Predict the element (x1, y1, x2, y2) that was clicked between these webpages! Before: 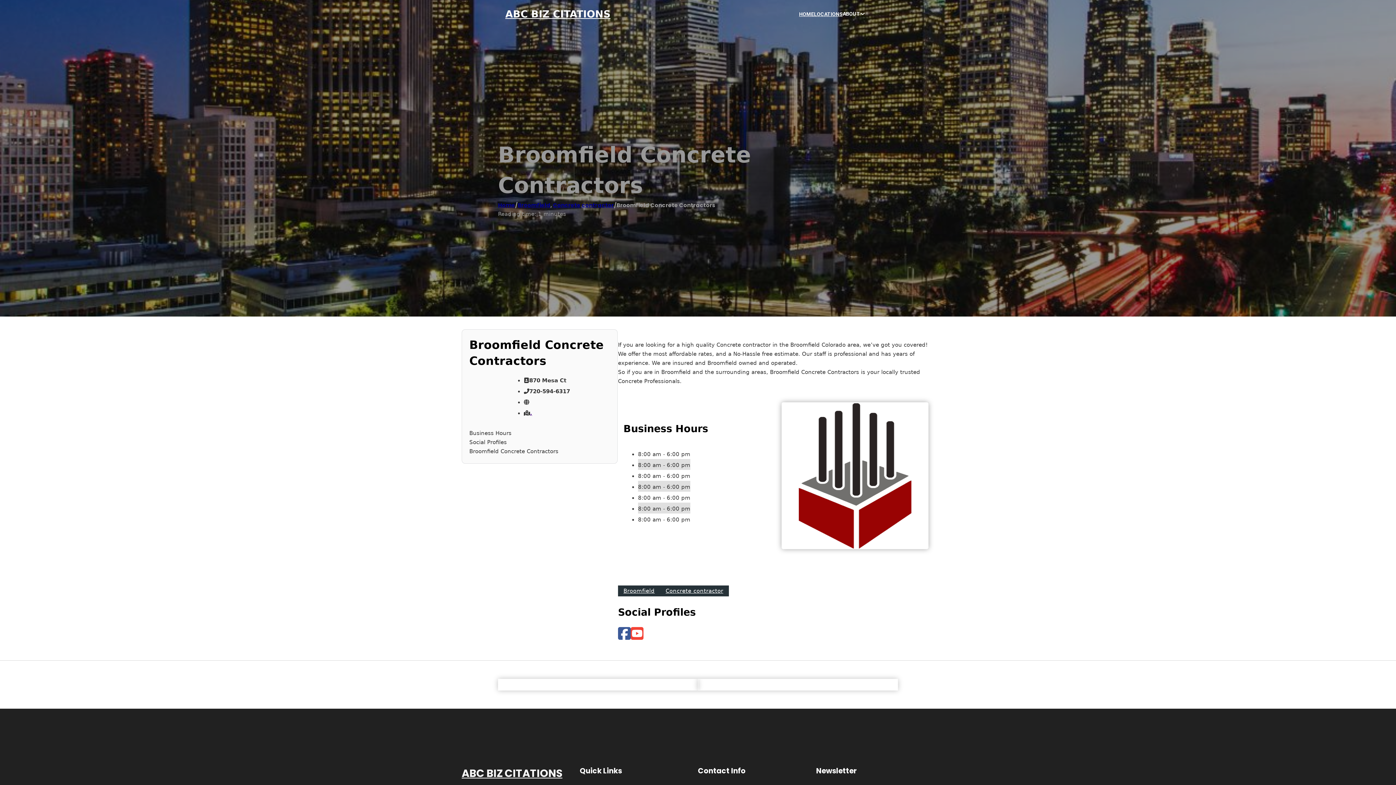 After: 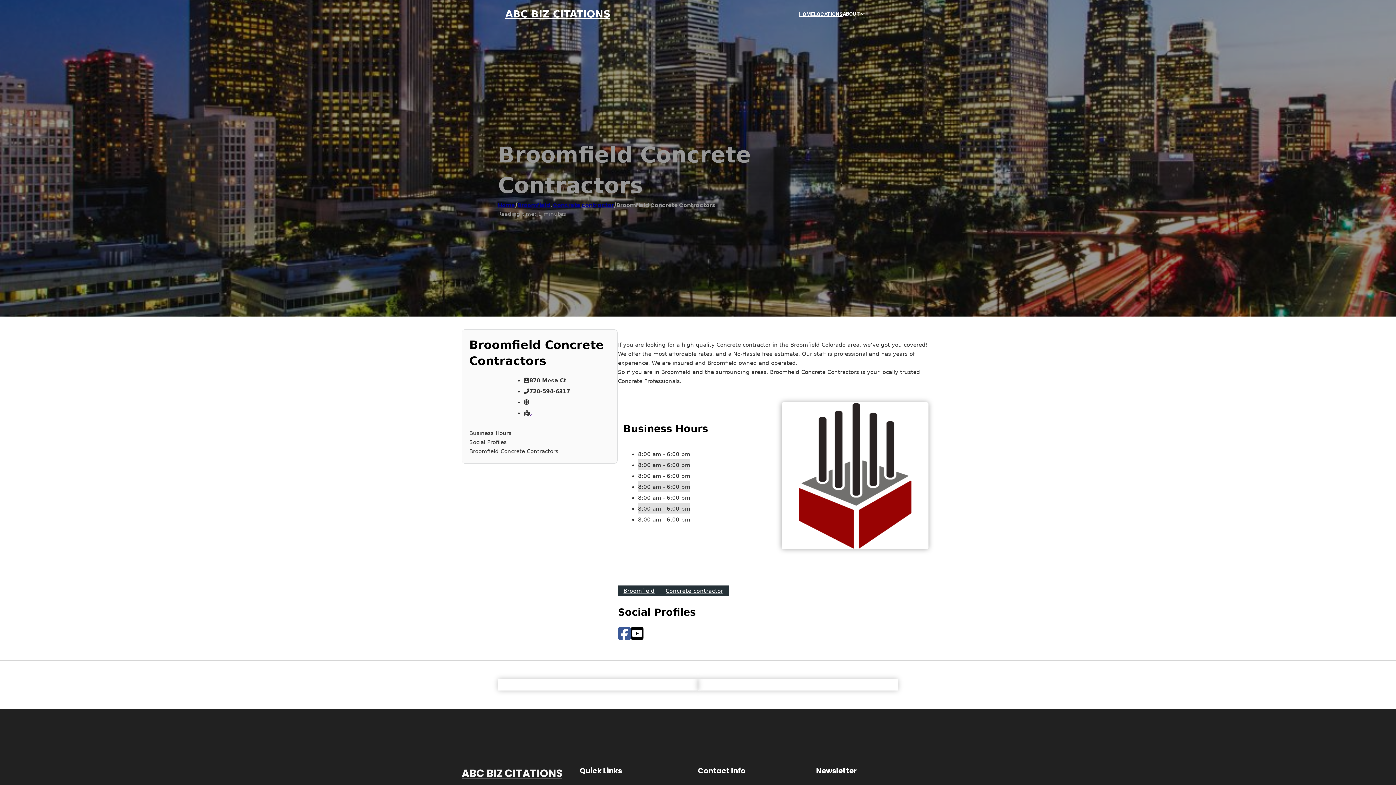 Action: bbox: (630, 626, 643, 642)